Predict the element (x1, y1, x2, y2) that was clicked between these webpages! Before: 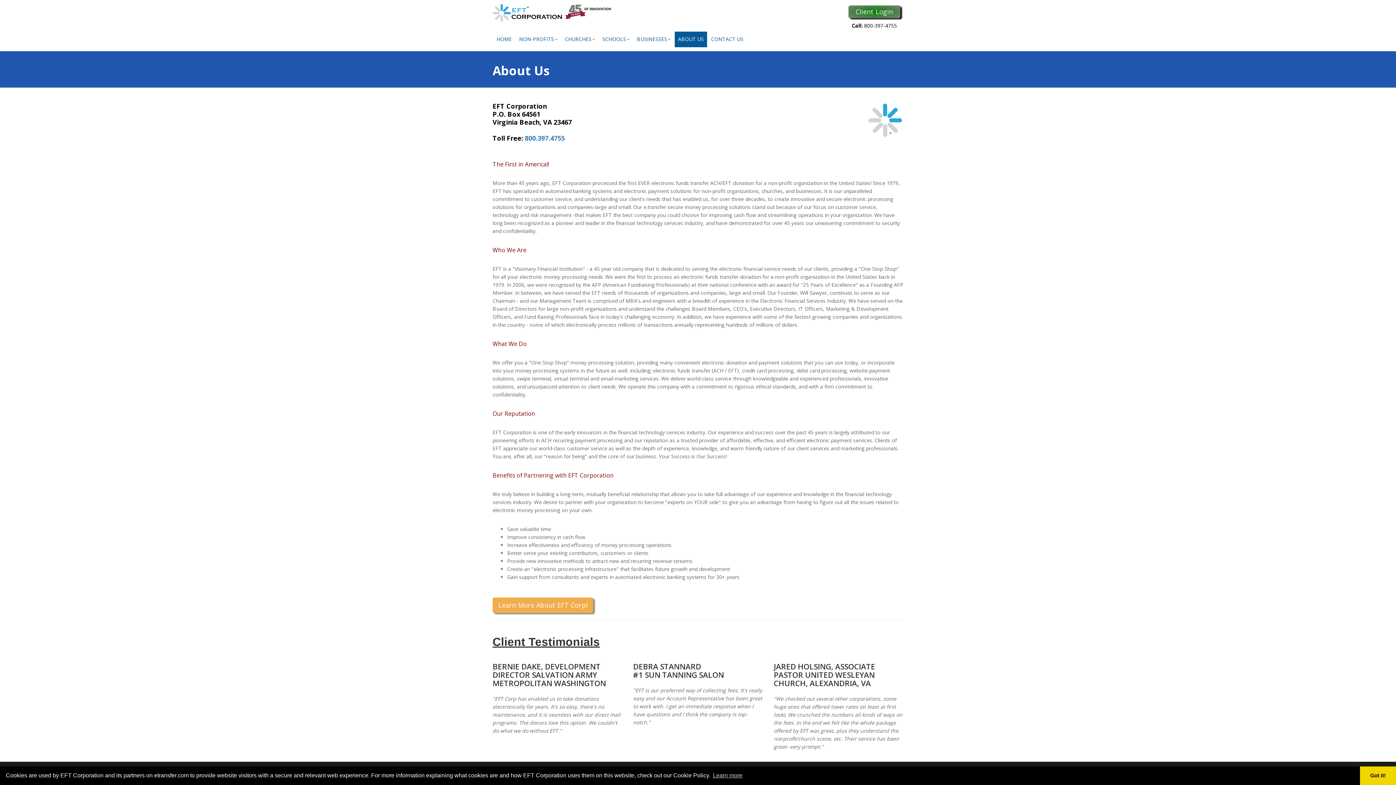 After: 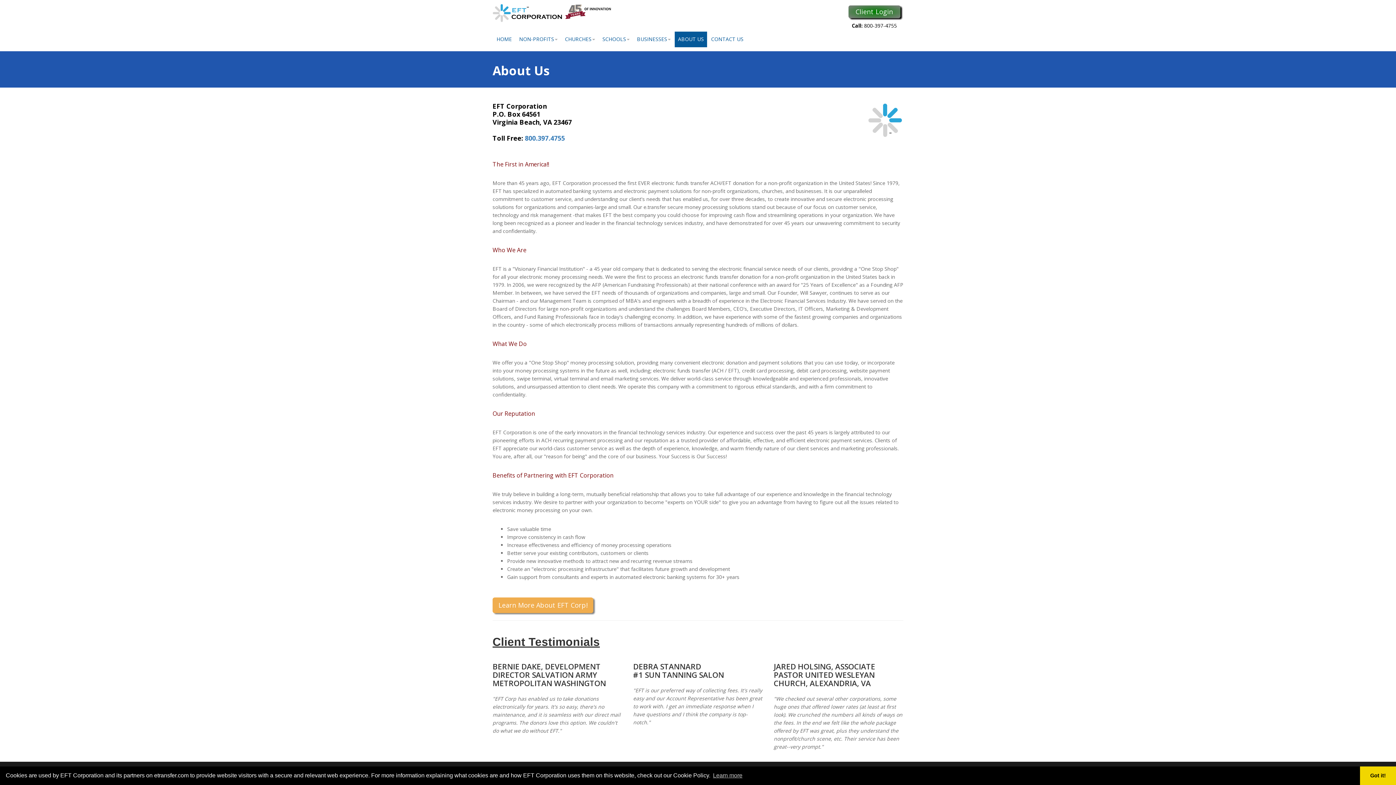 Action: bbox: (674, 31, 707, 47) label: ABOUT US